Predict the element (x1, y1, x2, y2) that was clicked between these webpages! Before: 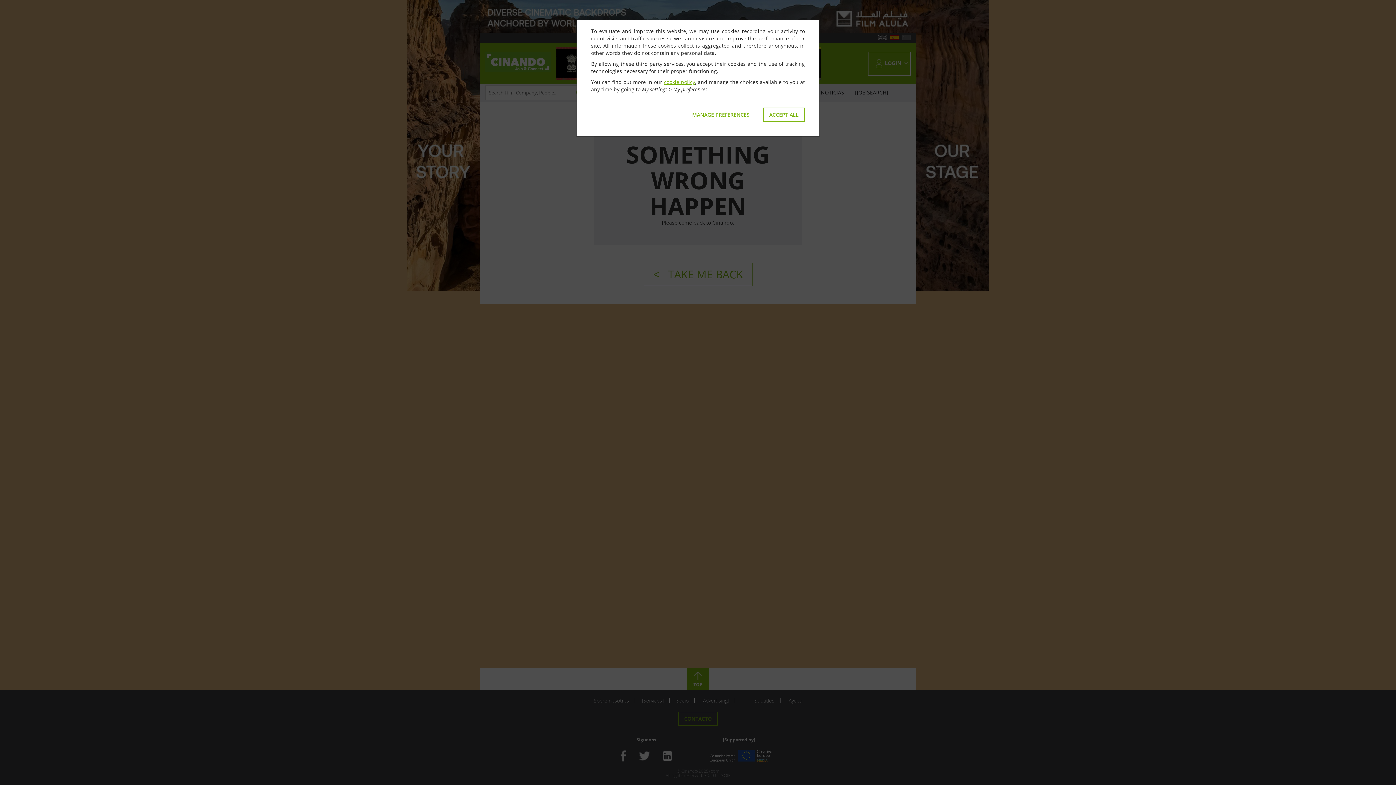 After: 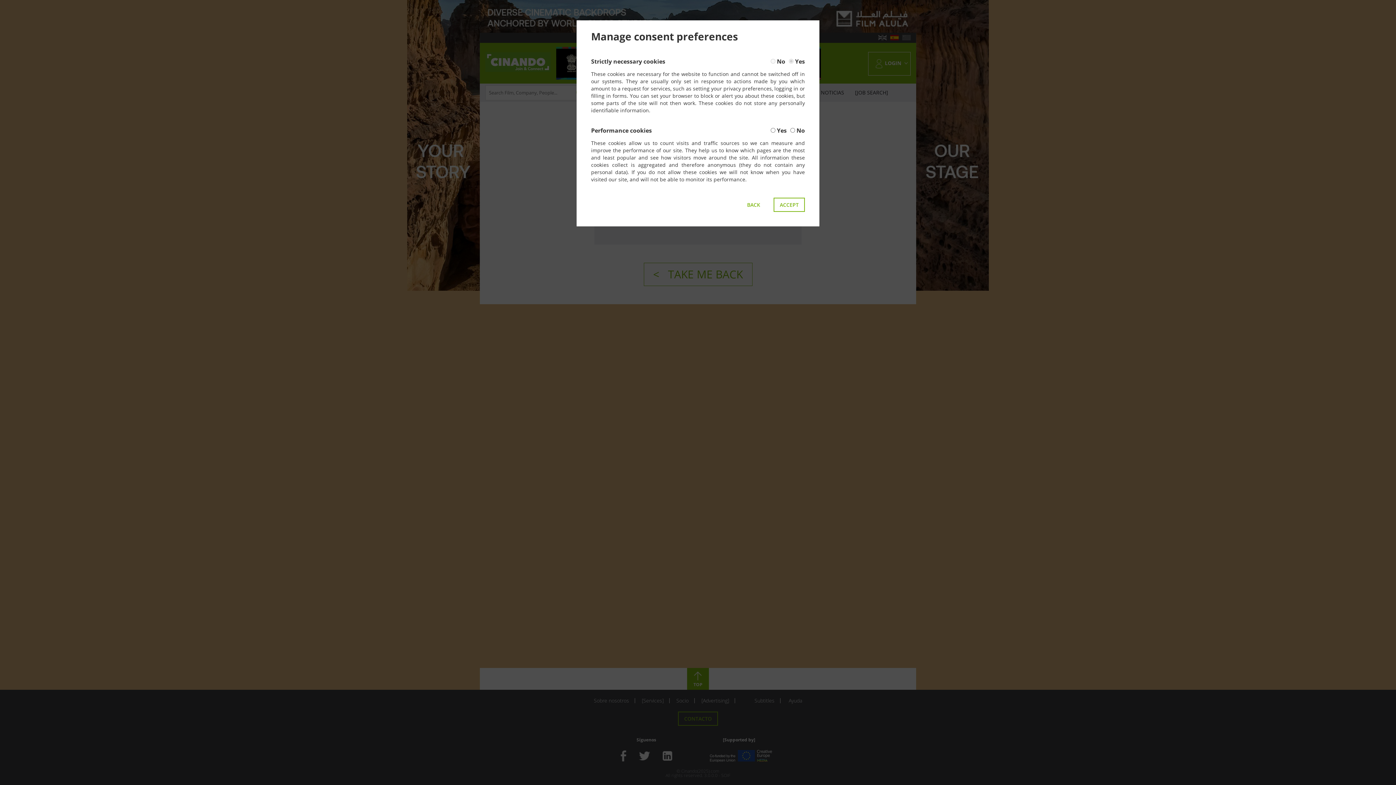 Action: label: MANAGE PREFERENCES bbox: (686, 107, 756, 121)